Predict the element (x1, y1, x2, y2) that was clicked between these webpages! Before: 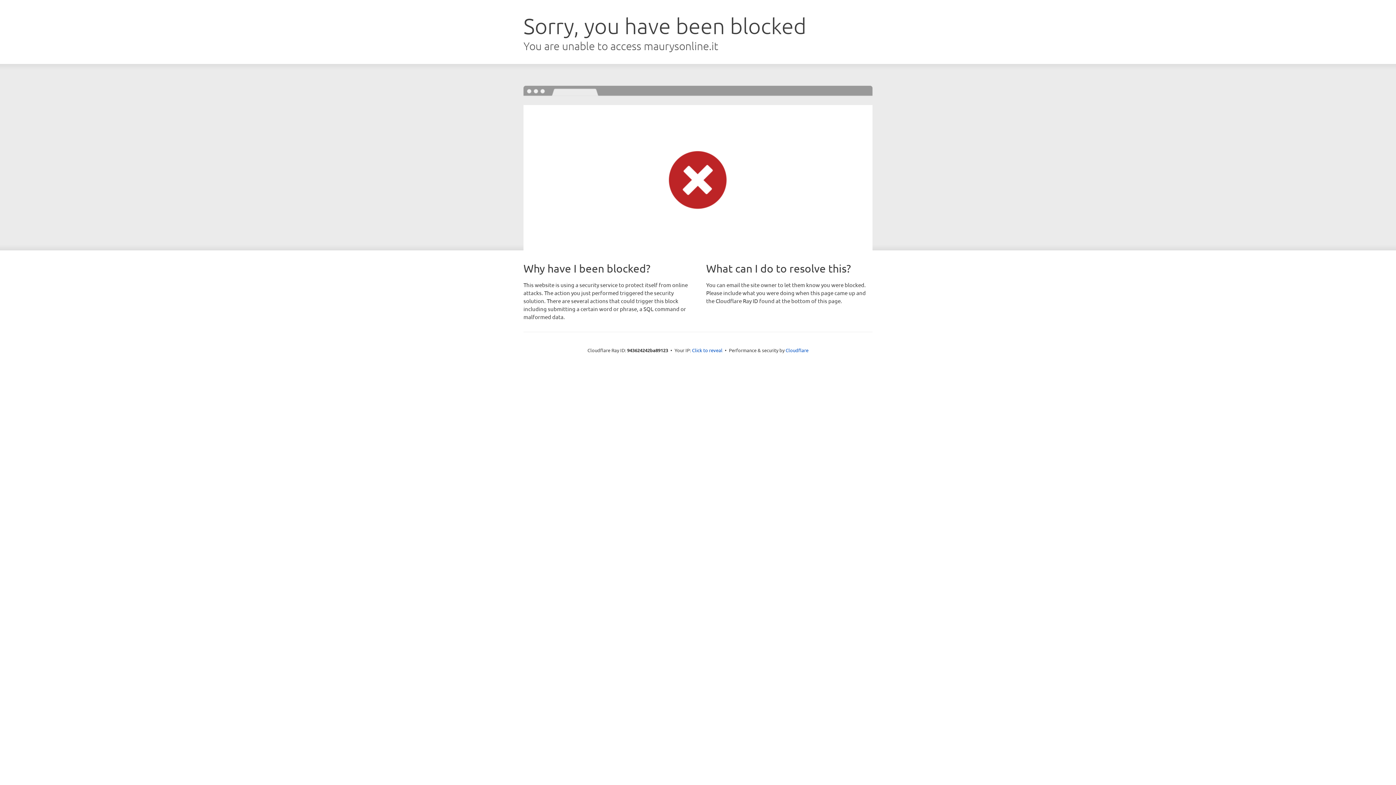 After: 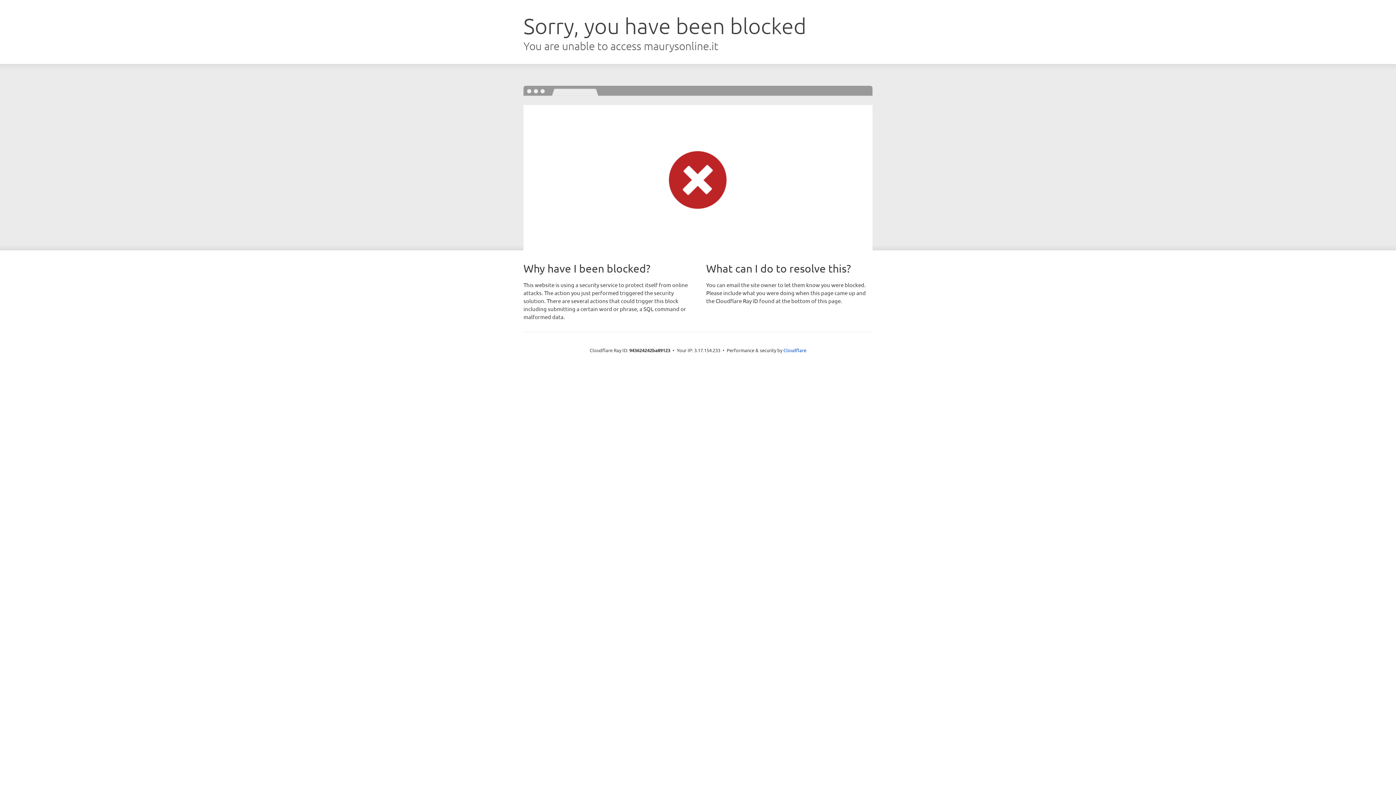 Action: bbox: (692, 346, 722, 353) label: Click to reveal